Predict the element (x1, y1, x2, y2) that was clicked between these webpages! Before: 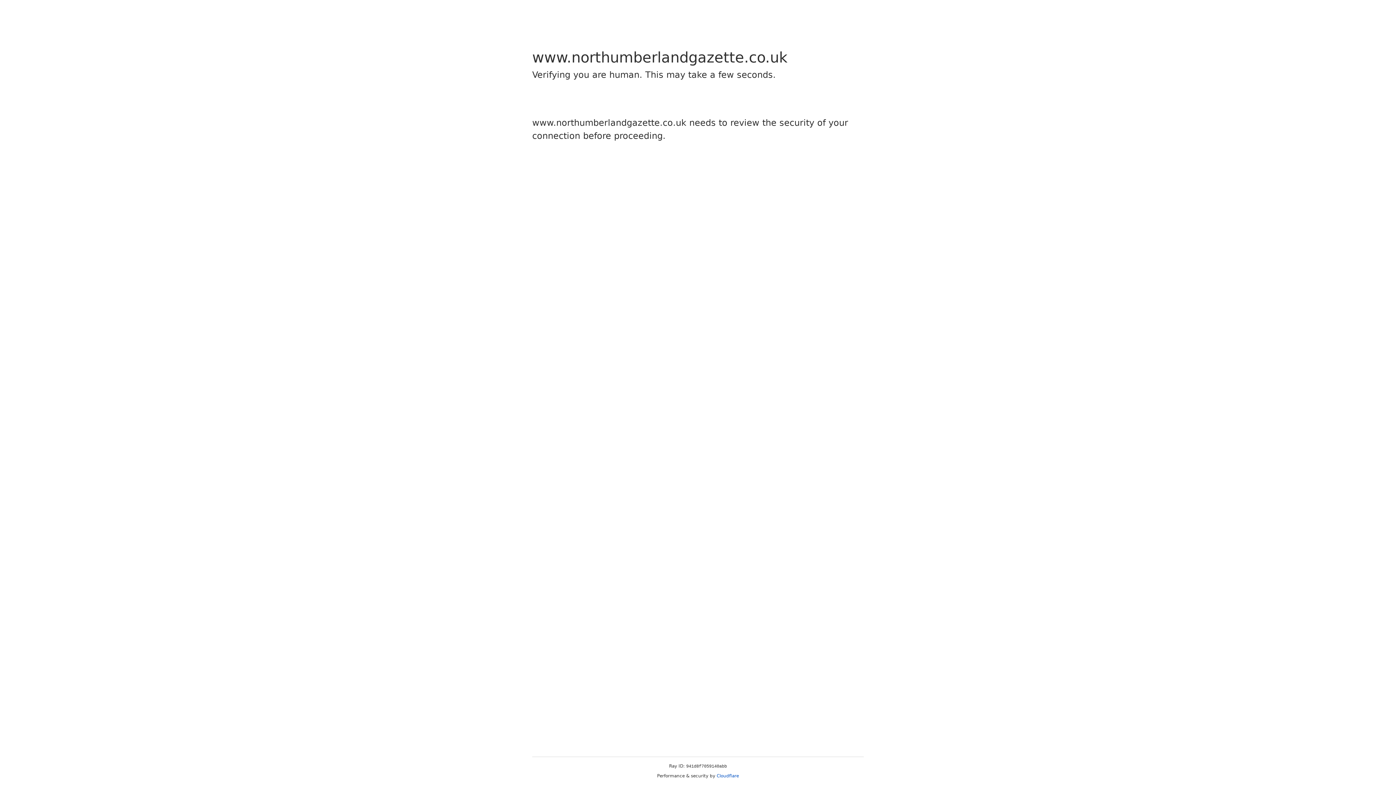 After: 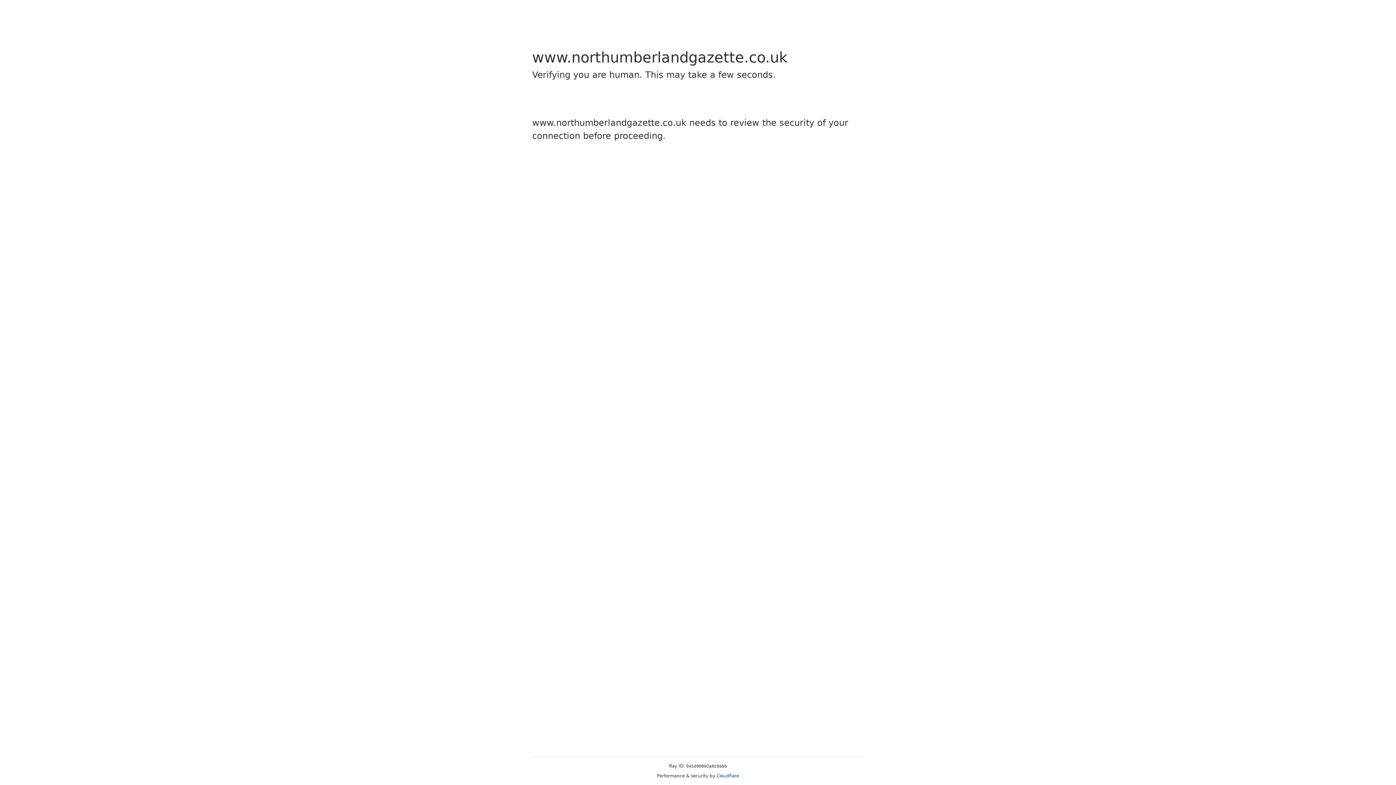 Action: label: Cloudflare bbox: (716, 773, 739, 778)